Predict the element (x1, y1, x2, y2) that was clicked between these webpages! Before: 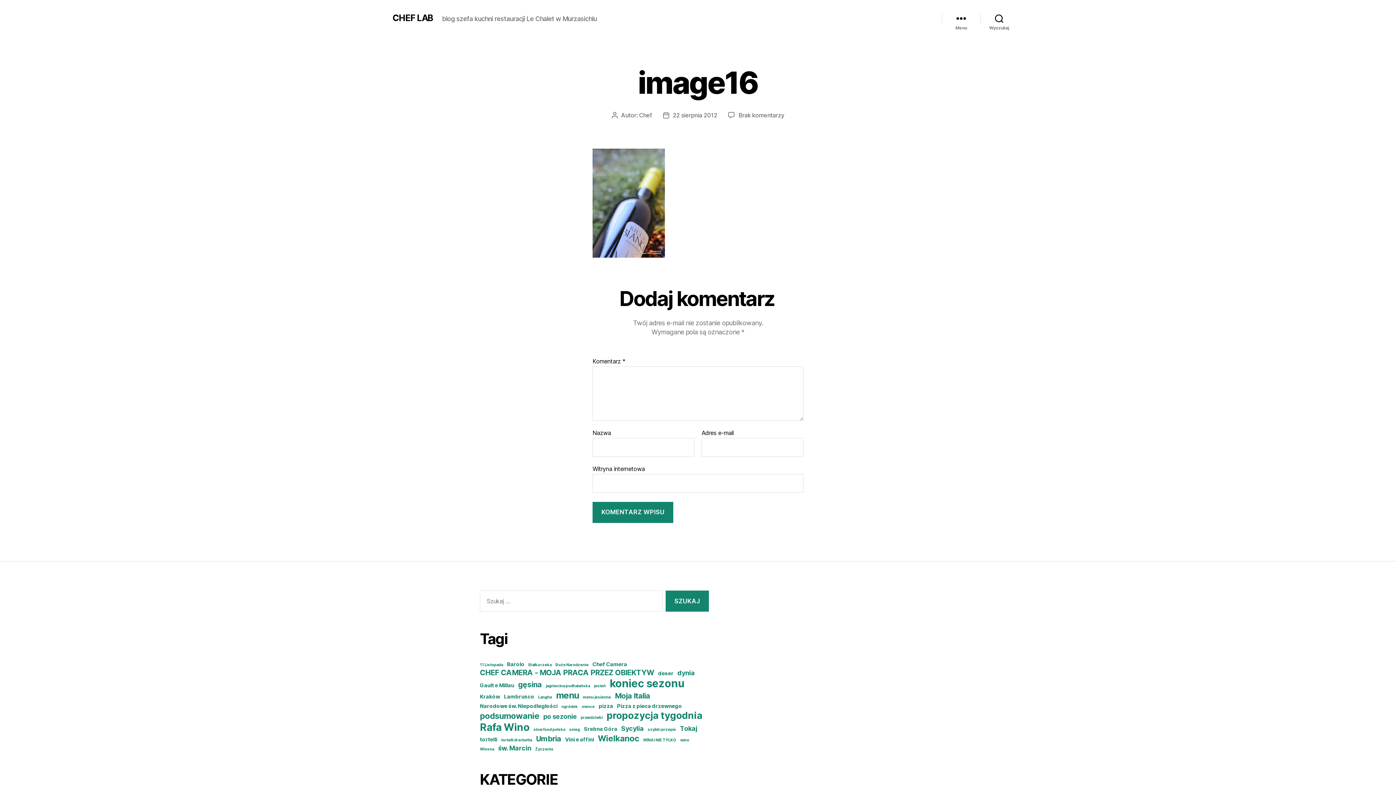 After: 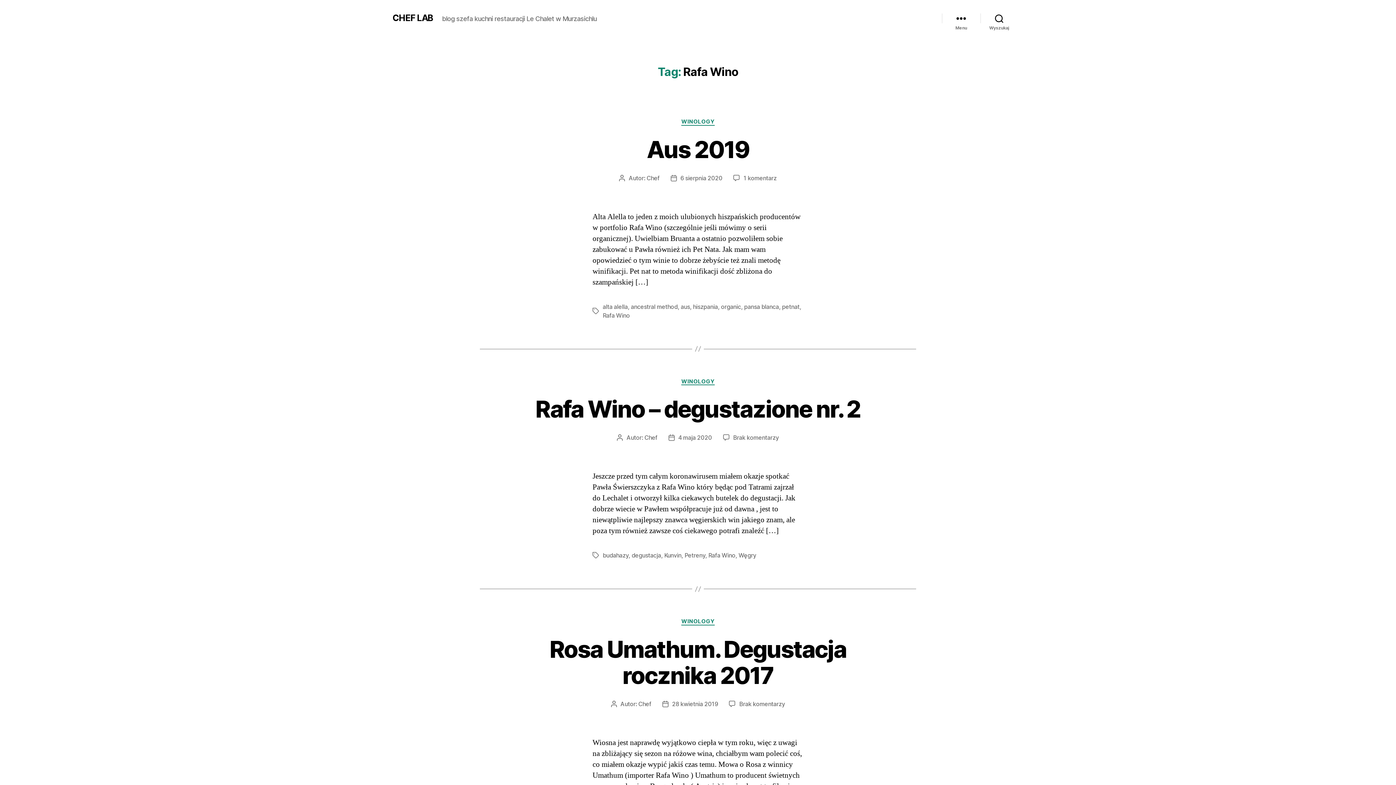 Action: bbox: (480, 721, 529, 733) label: Rafa Wino (10 elementów)